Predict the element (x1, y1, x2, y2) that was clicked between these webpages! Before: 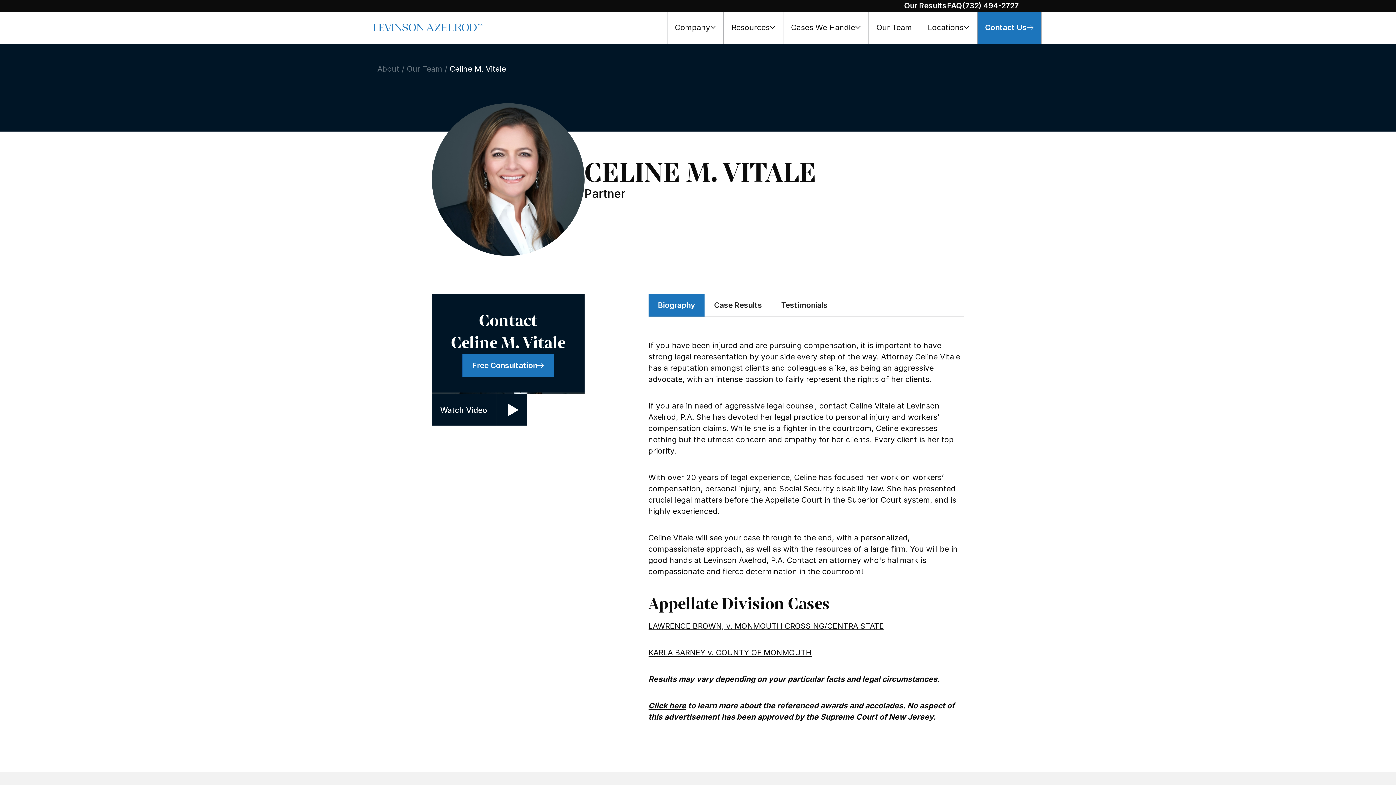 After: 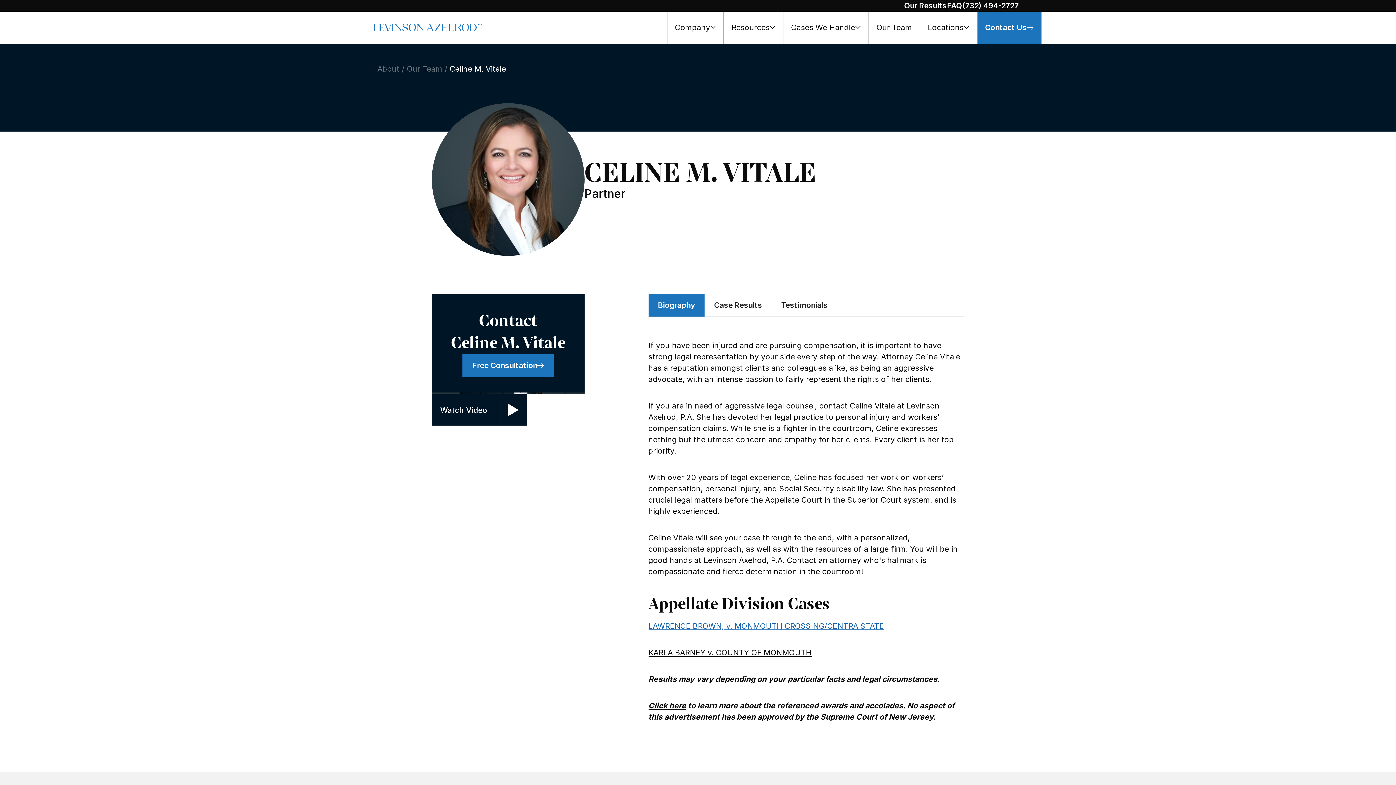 Action: label: LAWRENCE BROWN, v. MONMOUTH CROSSING/CENTRA STATE bbox: (648, 621, 884, 630)